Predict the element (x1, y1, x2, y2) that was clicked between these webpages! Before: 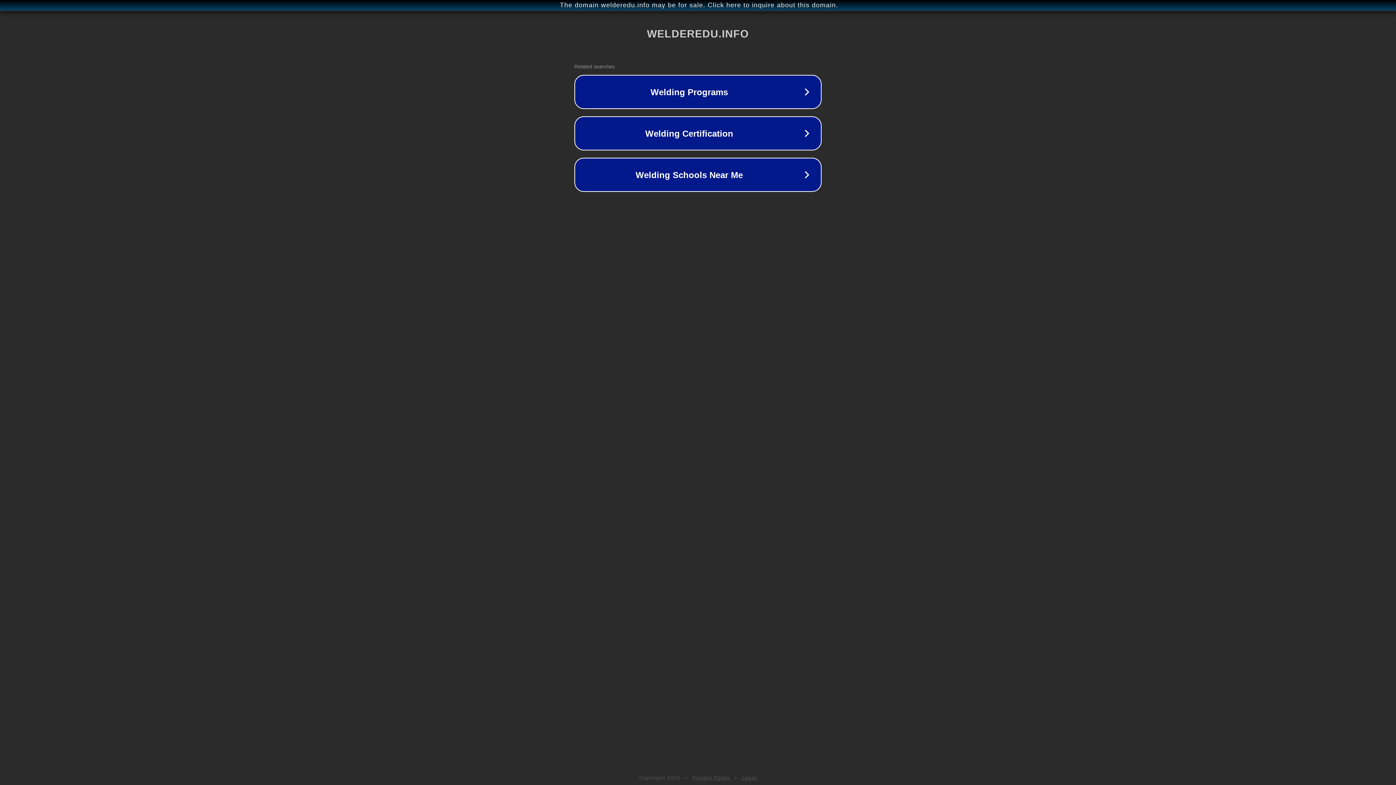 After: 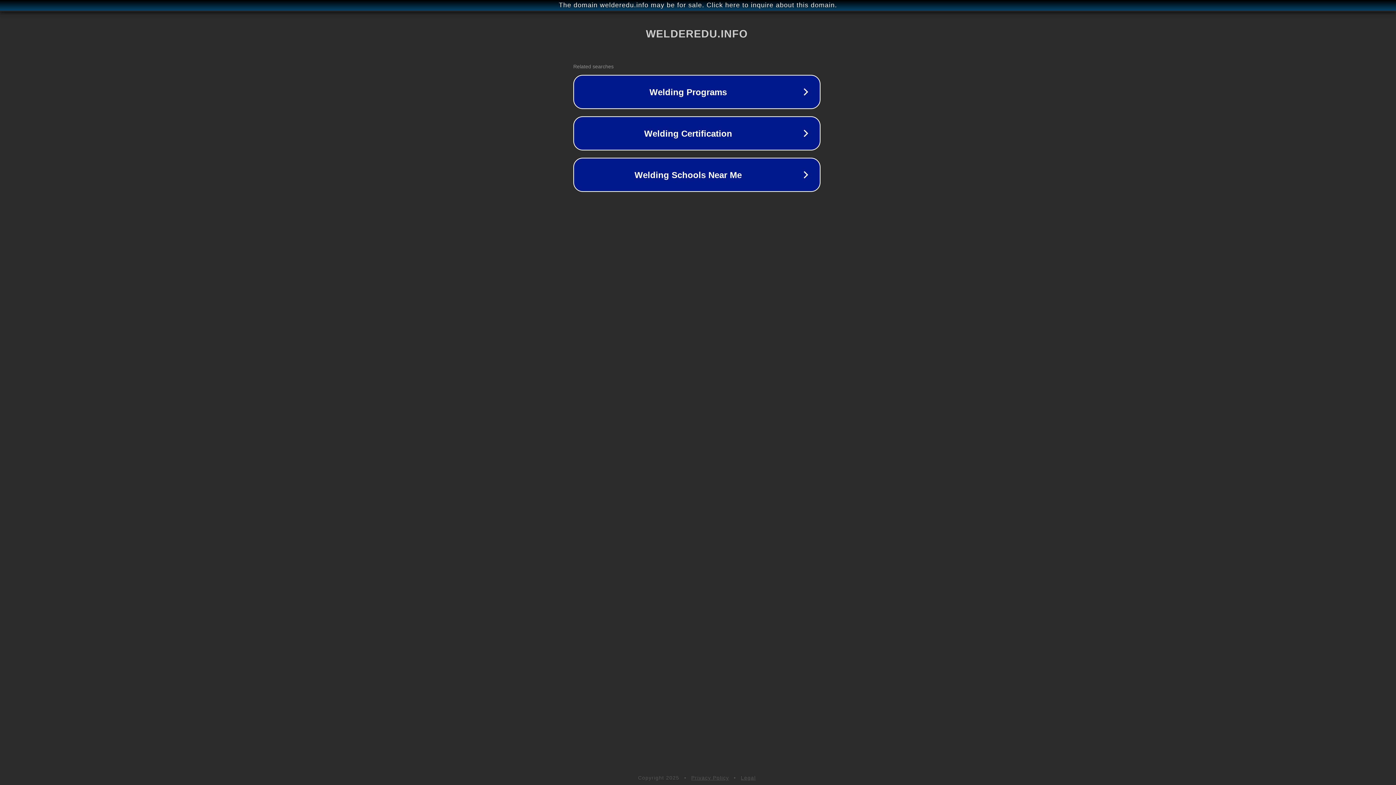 Action: label: The domain welderedu.info may be for sale. Click here to inquire about this domain. bbox: (1, 1, 1397, 9)